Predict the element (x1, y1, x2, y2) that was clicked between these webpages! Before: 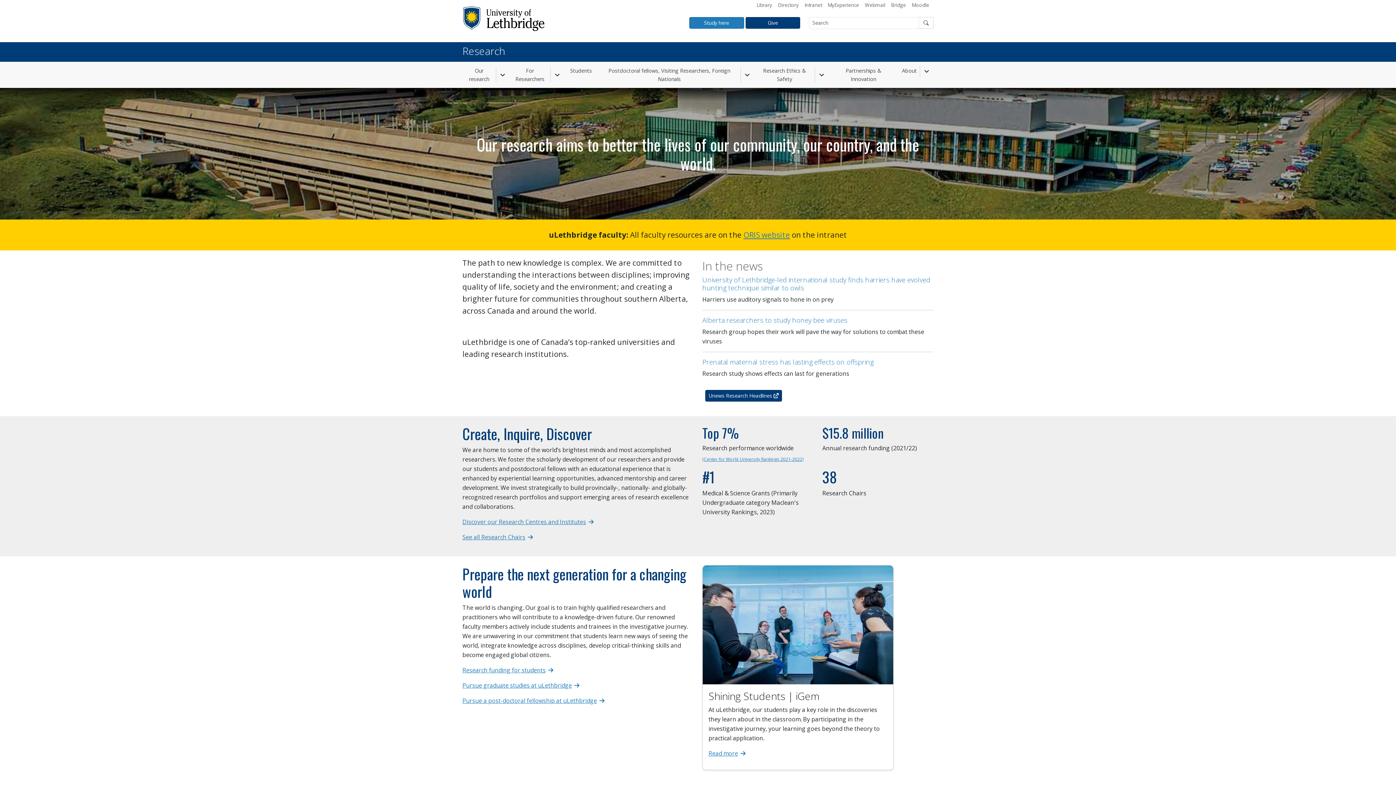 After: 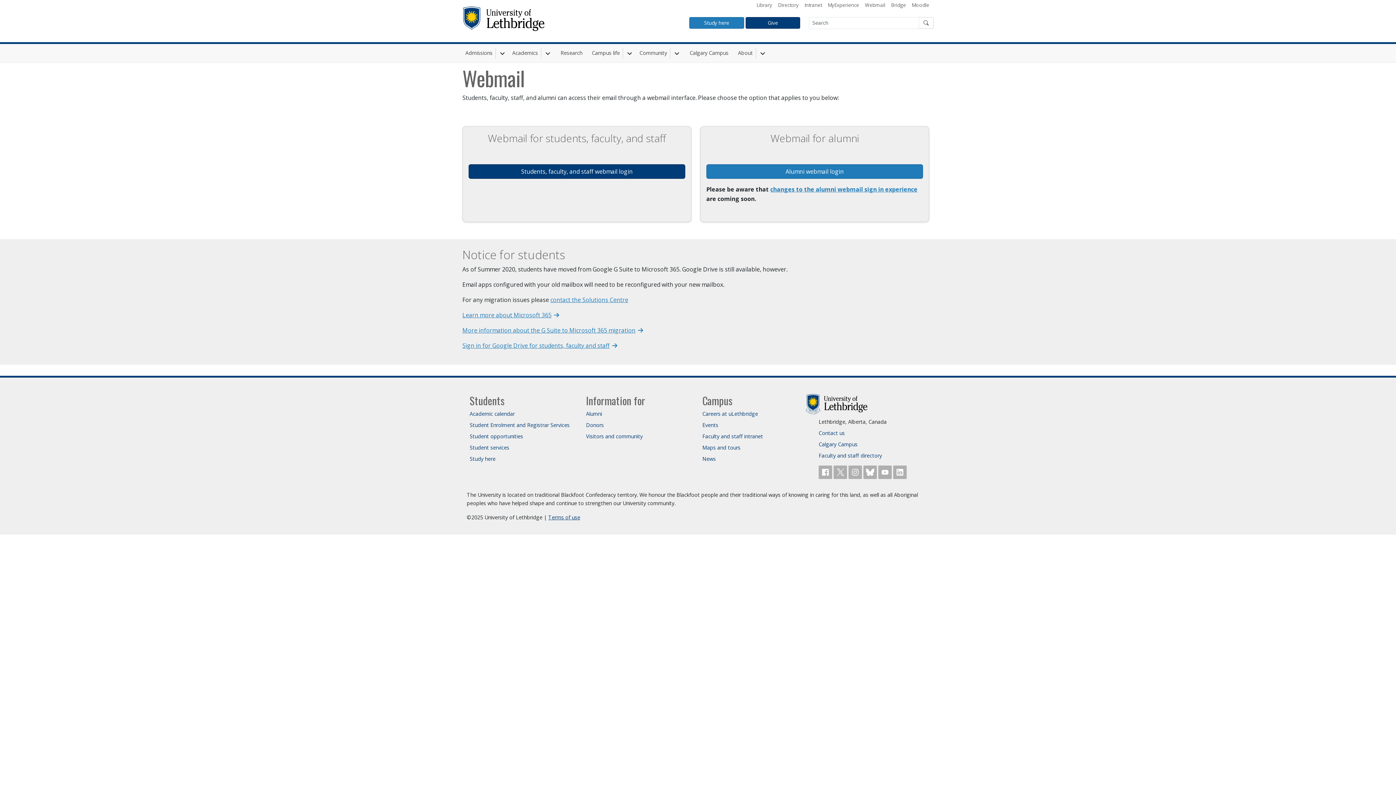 Action: bbox: (865, 1, 885, 8) label: Webmail